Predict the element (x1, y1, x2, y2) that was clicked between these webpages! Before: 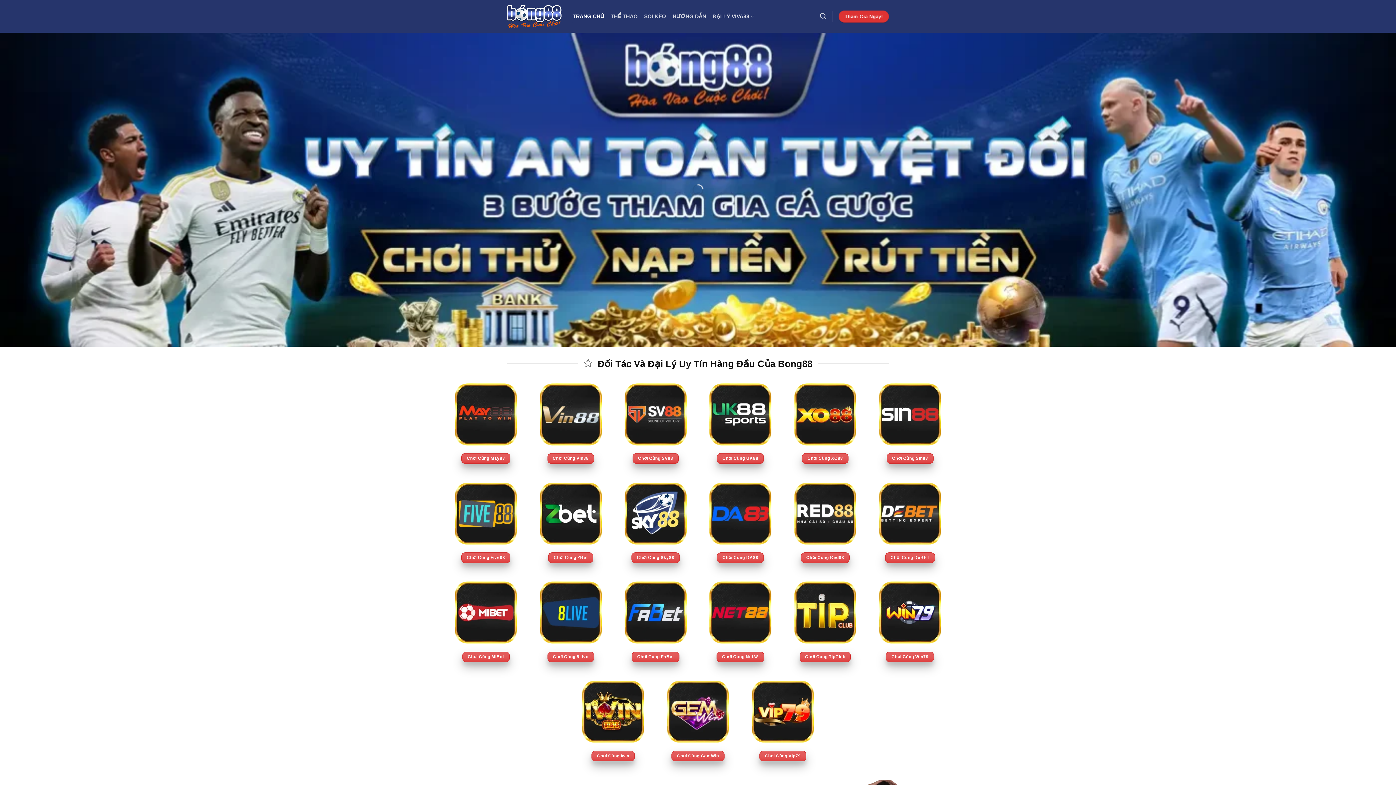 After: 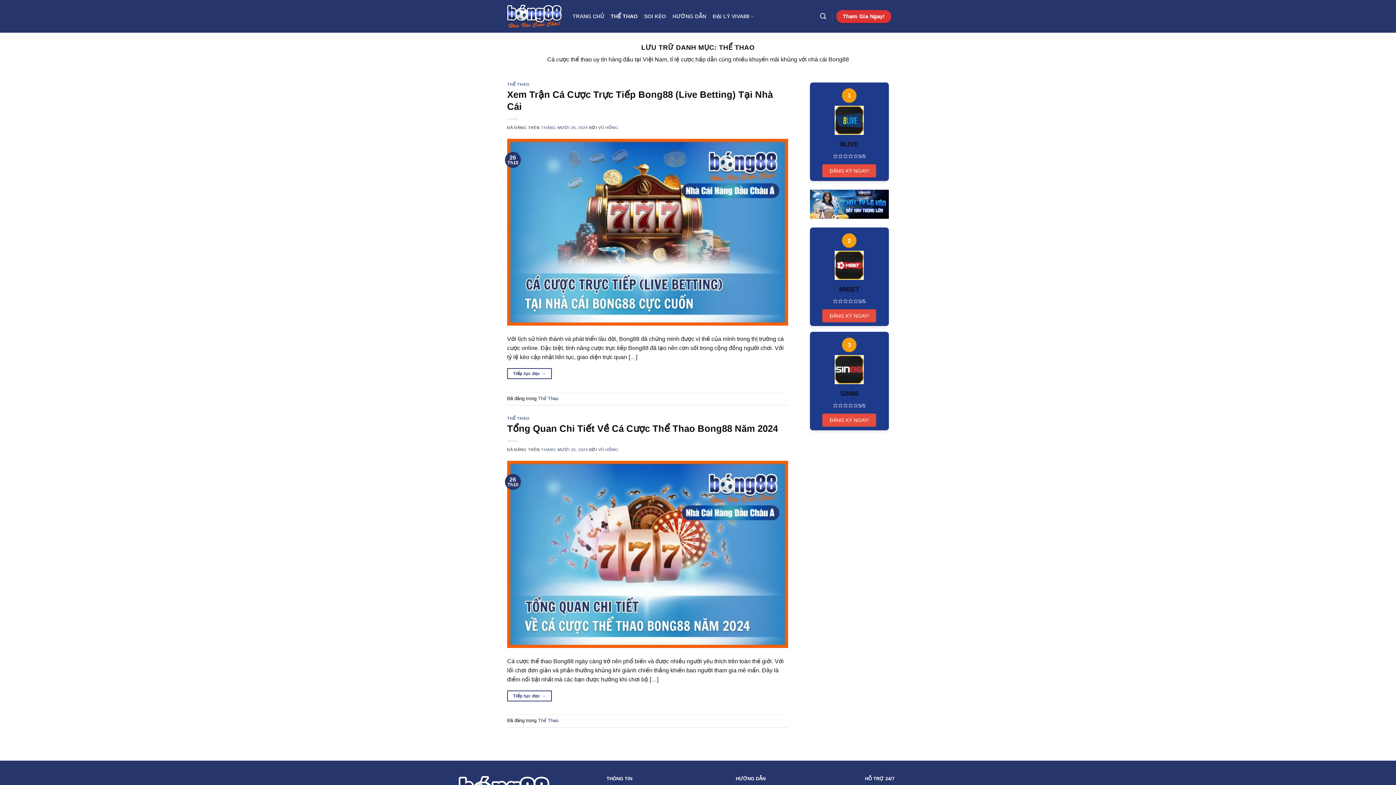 Action: label: THỂ THAO bbox: (610, 9, 637, 22)